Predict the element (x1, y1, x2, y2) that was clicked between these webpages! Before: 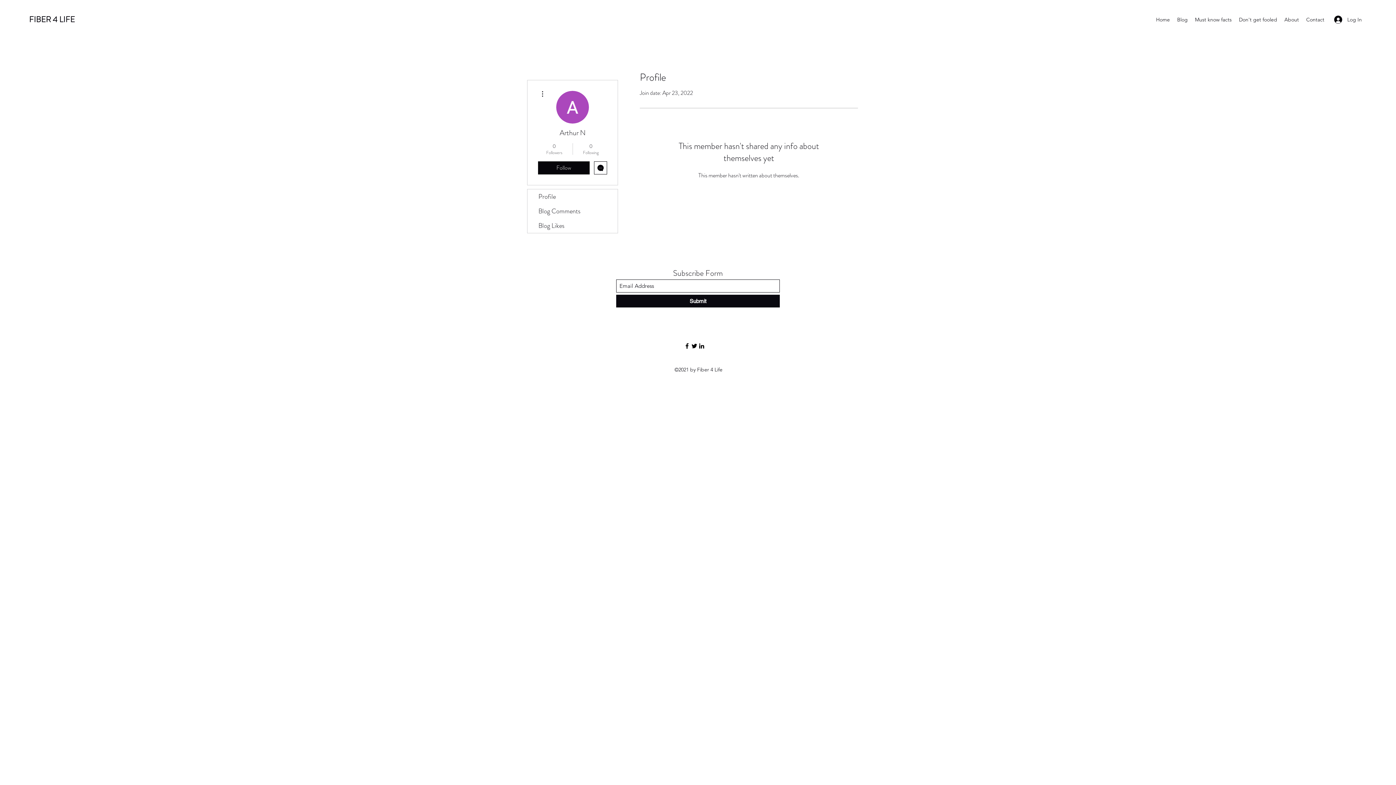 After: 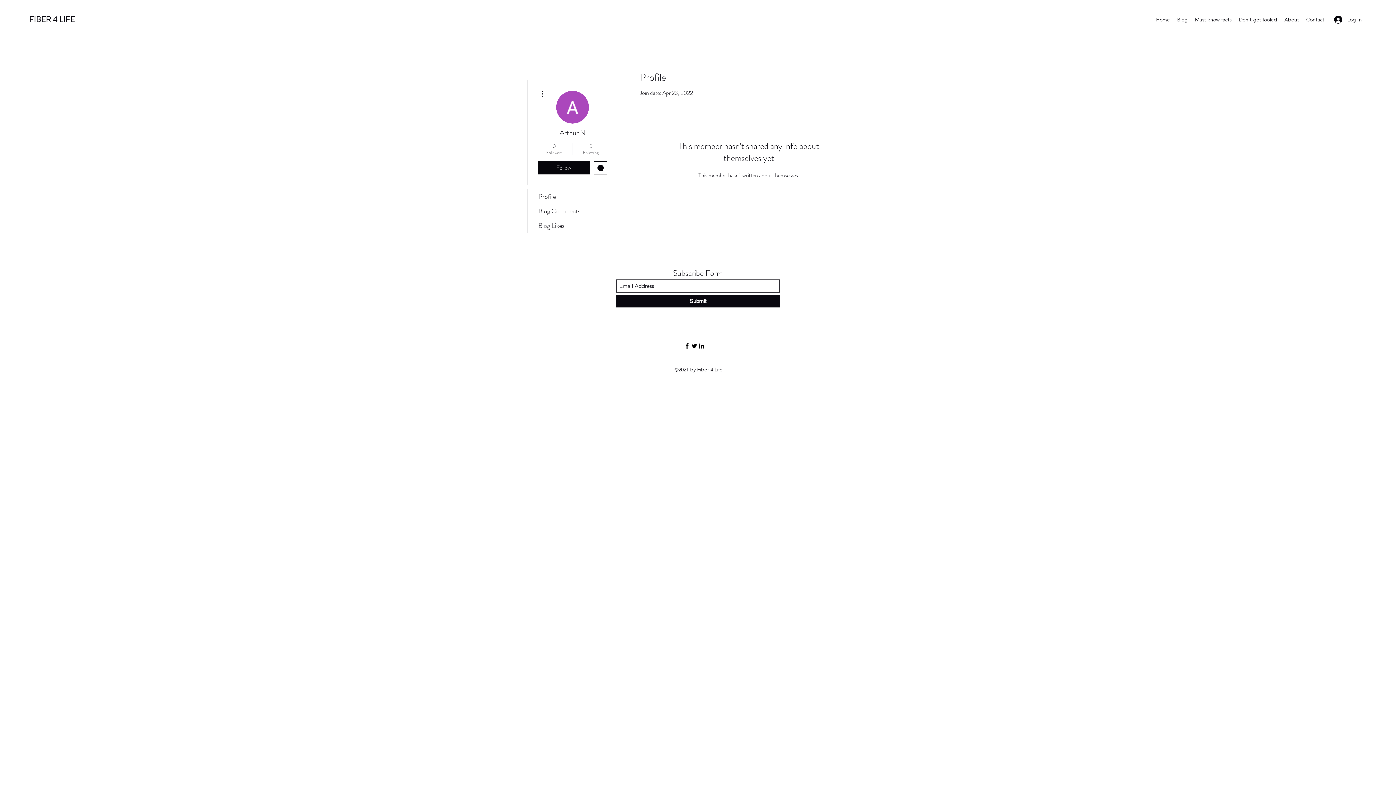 Action: label: Follow bbox: (538, 161, 589, 174)